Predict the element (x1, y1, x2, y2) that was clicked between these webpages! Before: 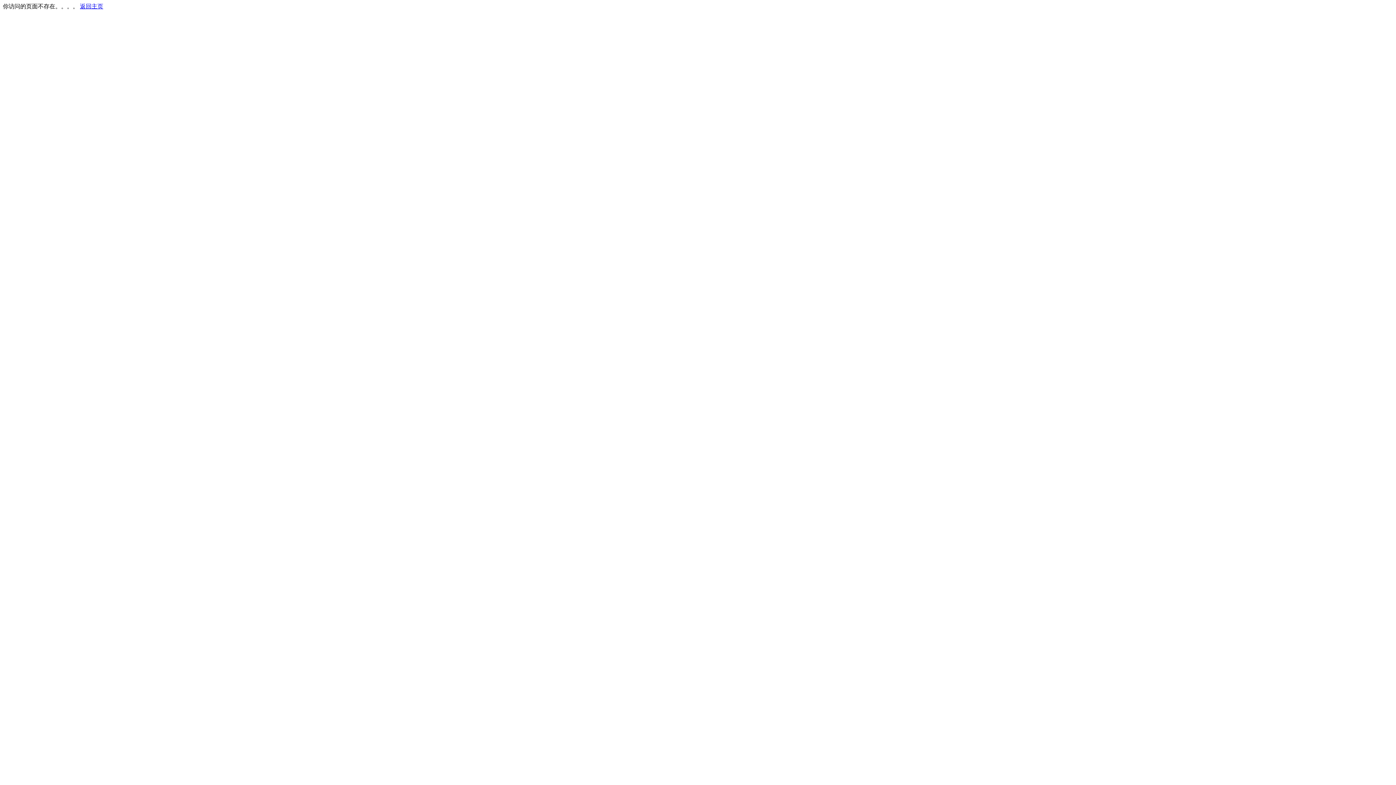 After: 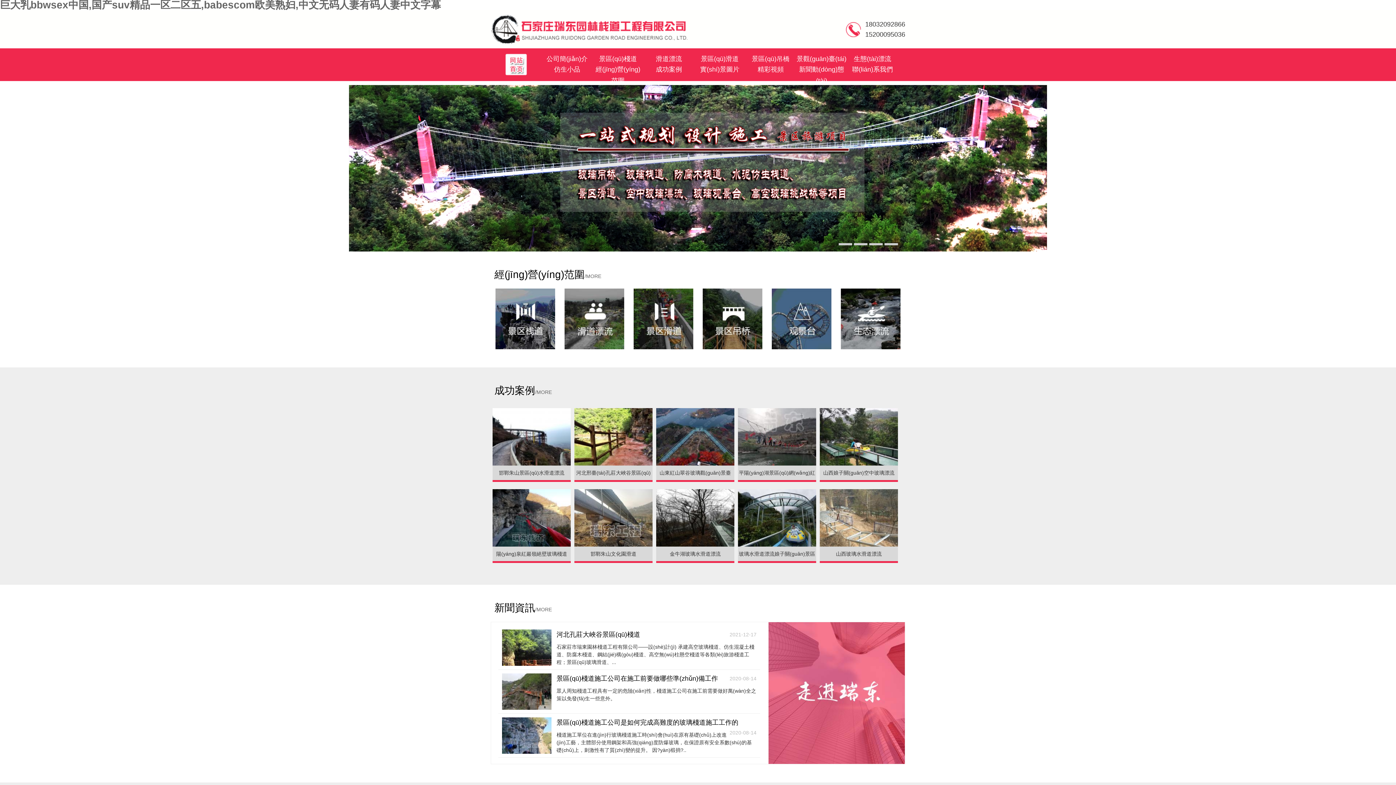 Action: label: 返回主页 bbox: (80, 3, 103, 9)